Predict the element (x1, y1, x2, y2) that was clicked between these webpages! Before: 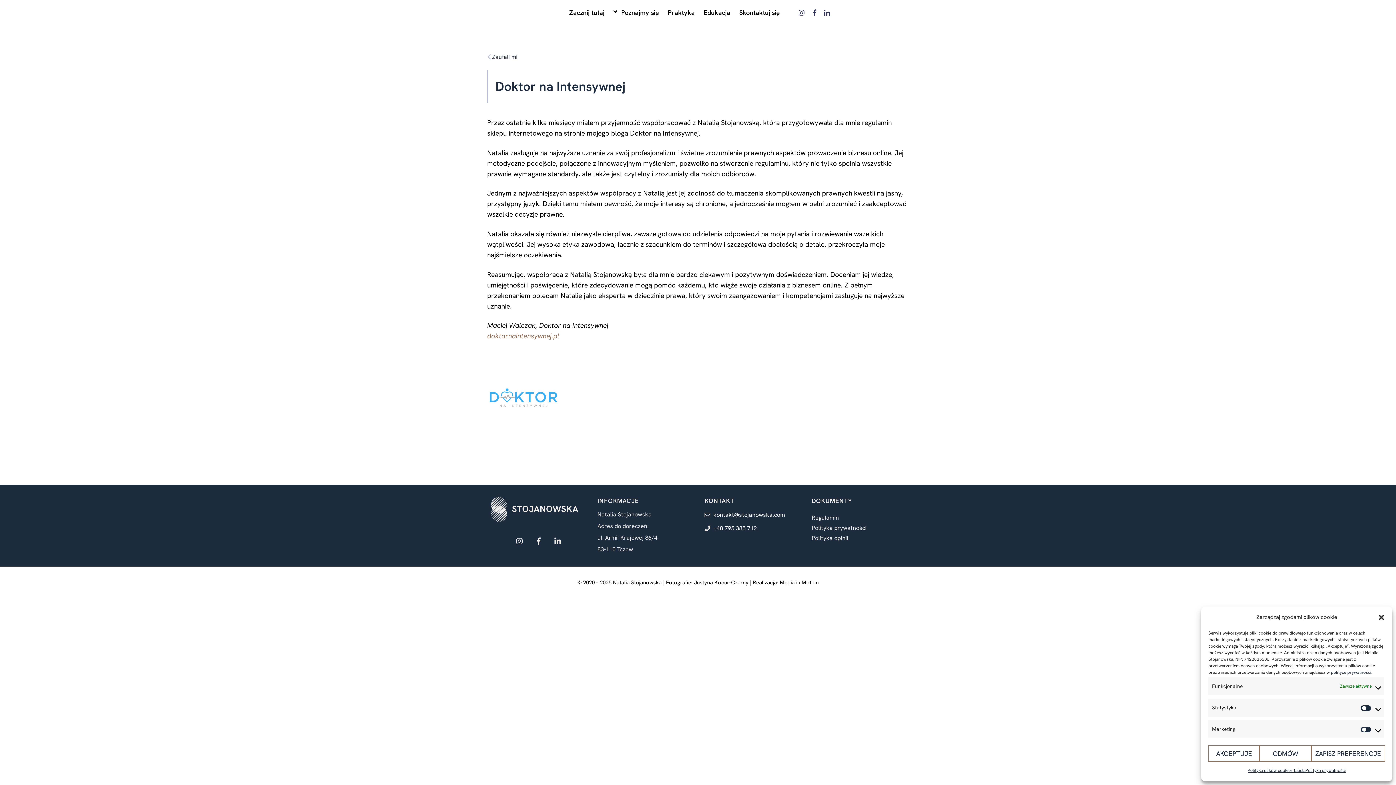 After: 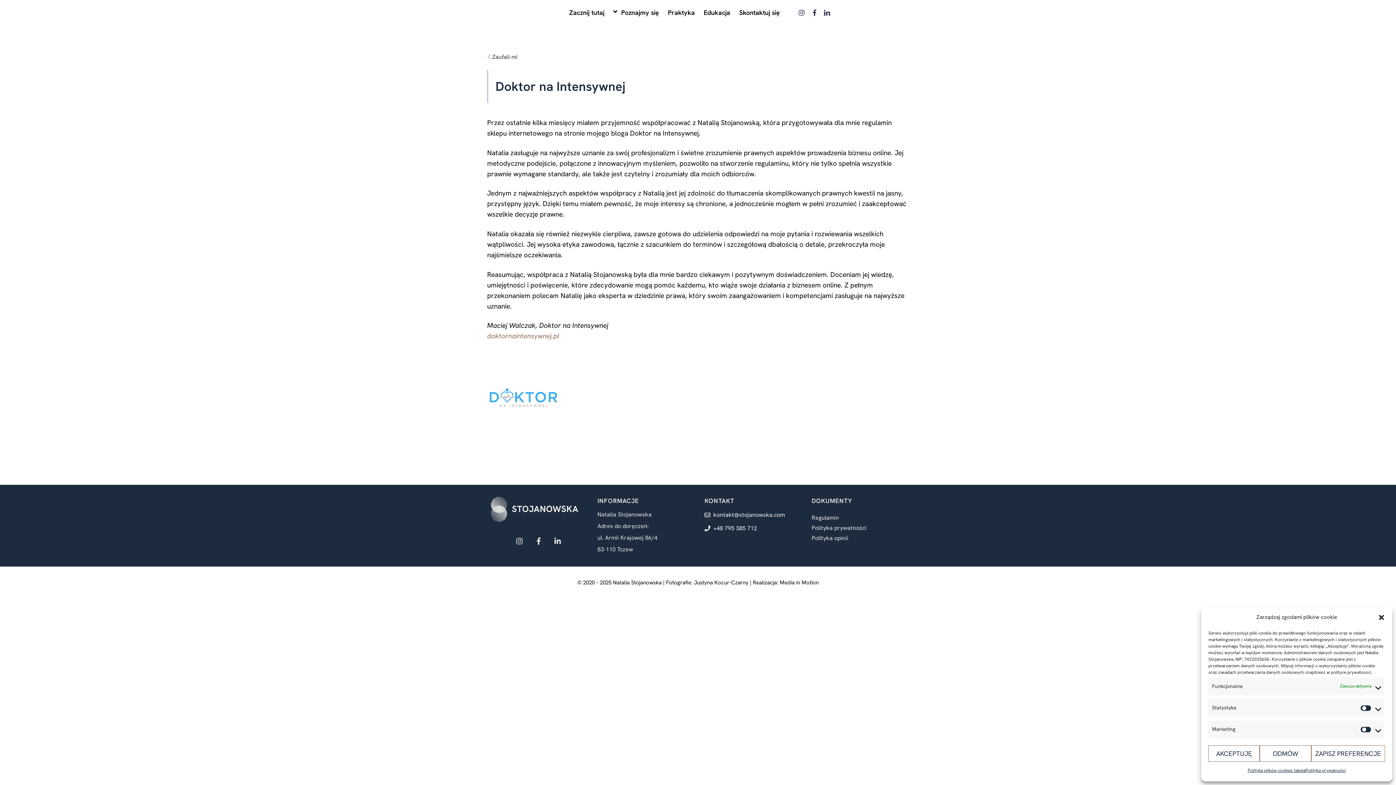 Action: bbox: (487, 362, 560, 371)